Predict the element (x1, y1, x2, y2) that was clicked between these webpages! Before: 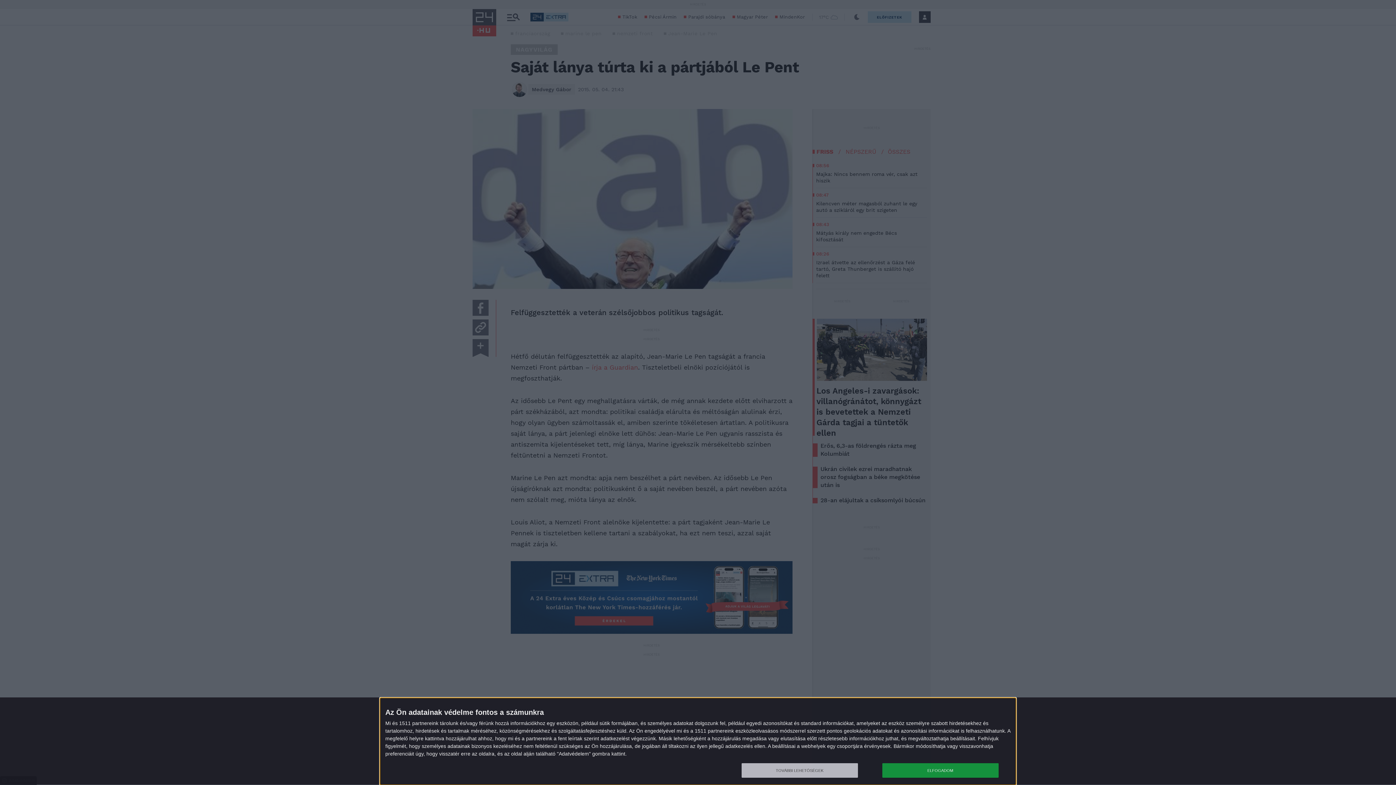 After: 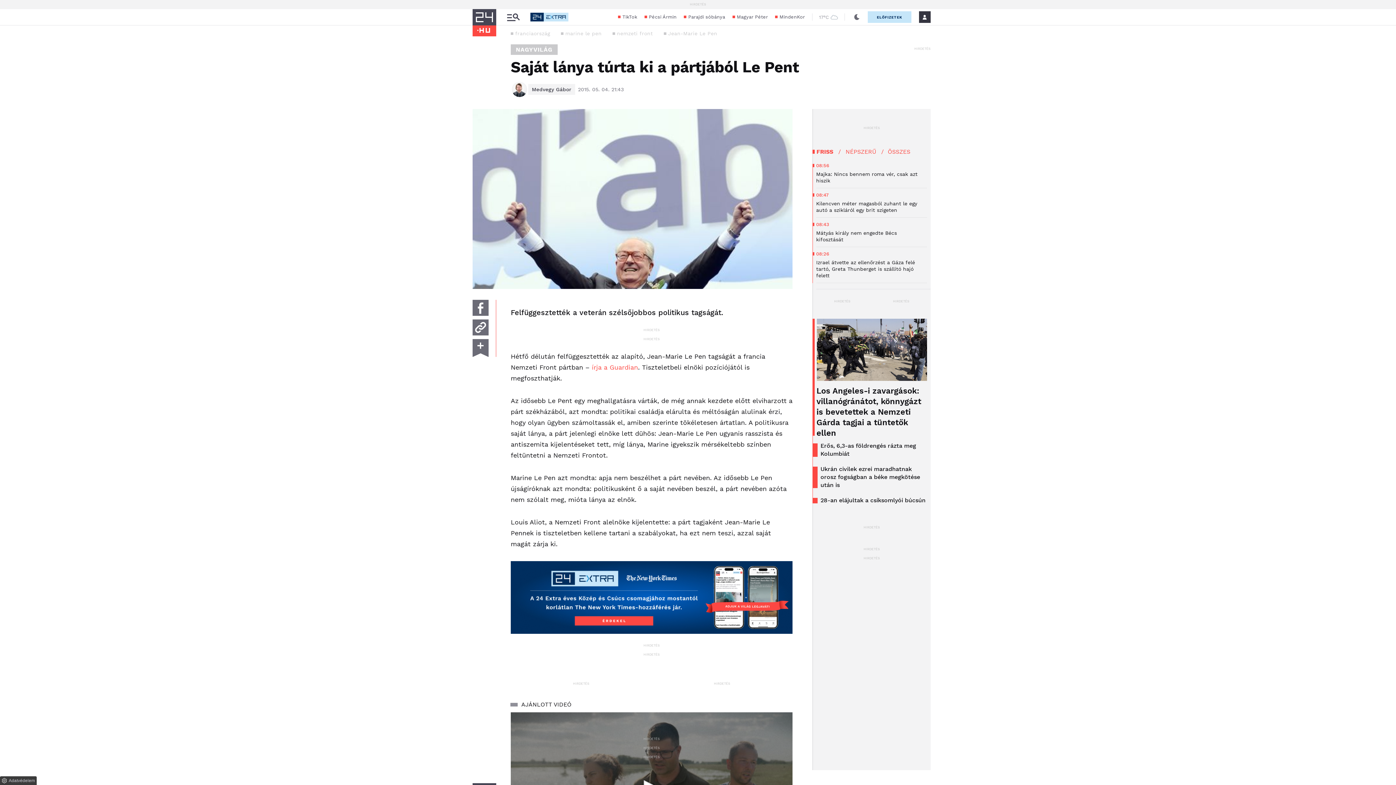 Action: label: ELFOGADOM bbox: (882, 763, 998, 778)